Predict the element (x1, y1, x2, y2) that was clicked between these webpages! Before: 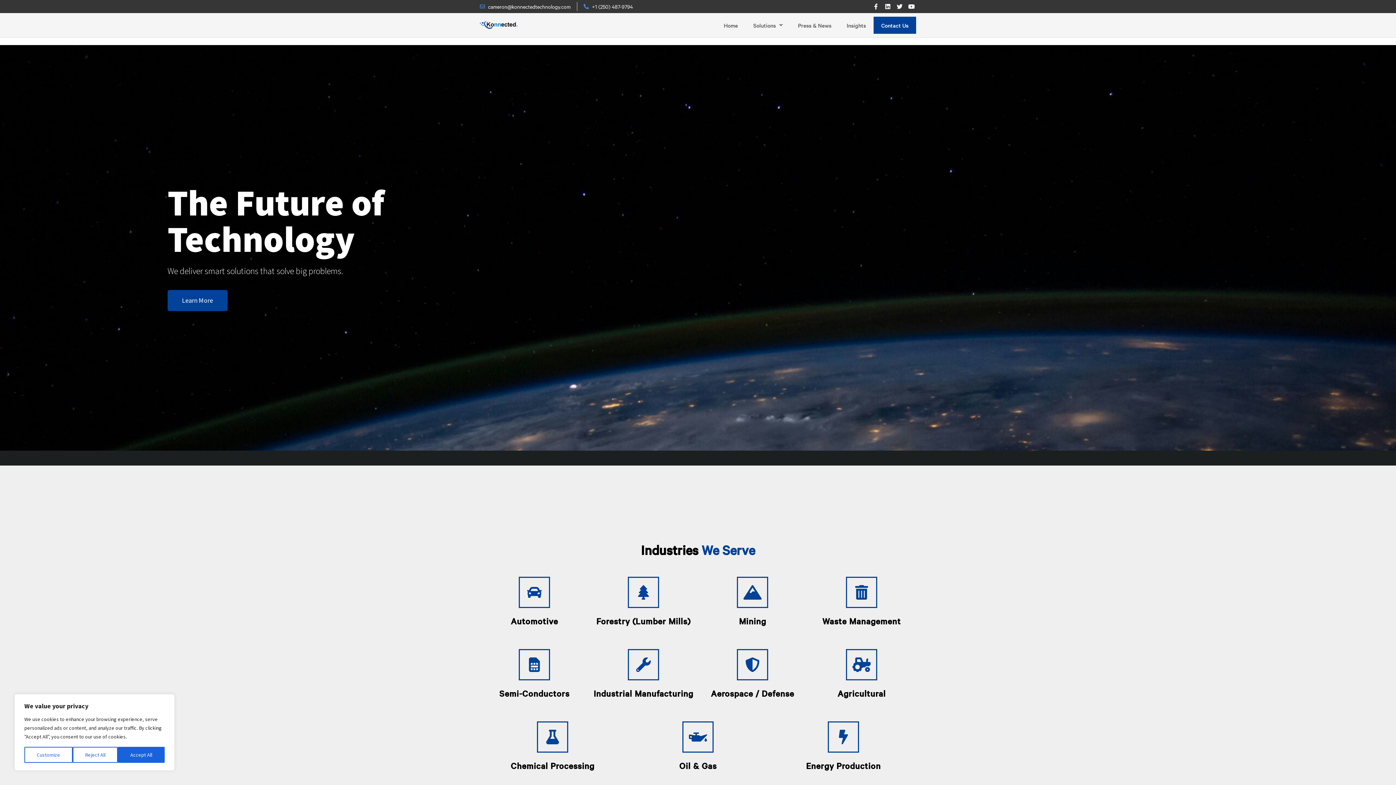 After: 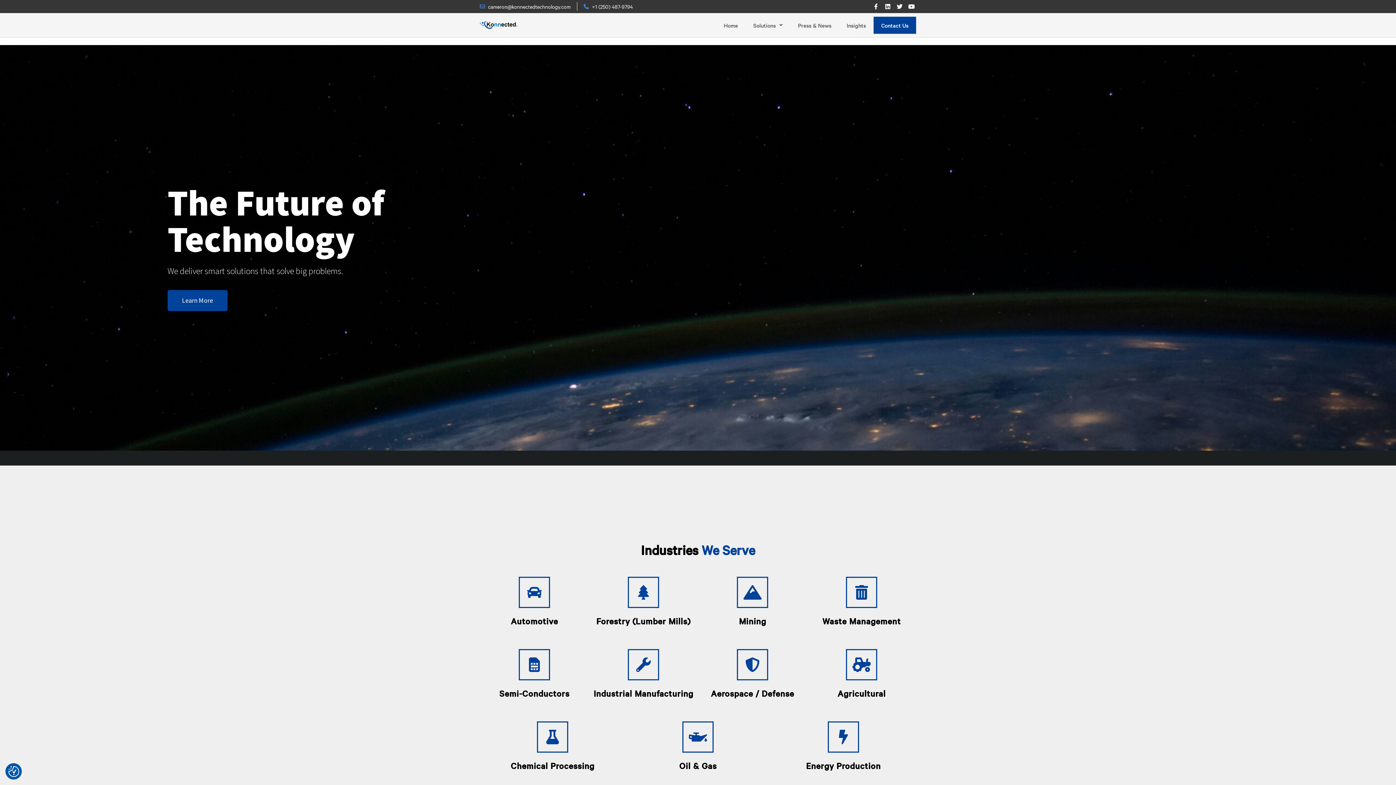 Action: bbox: (117, 747, 164, 763) label: Accept All